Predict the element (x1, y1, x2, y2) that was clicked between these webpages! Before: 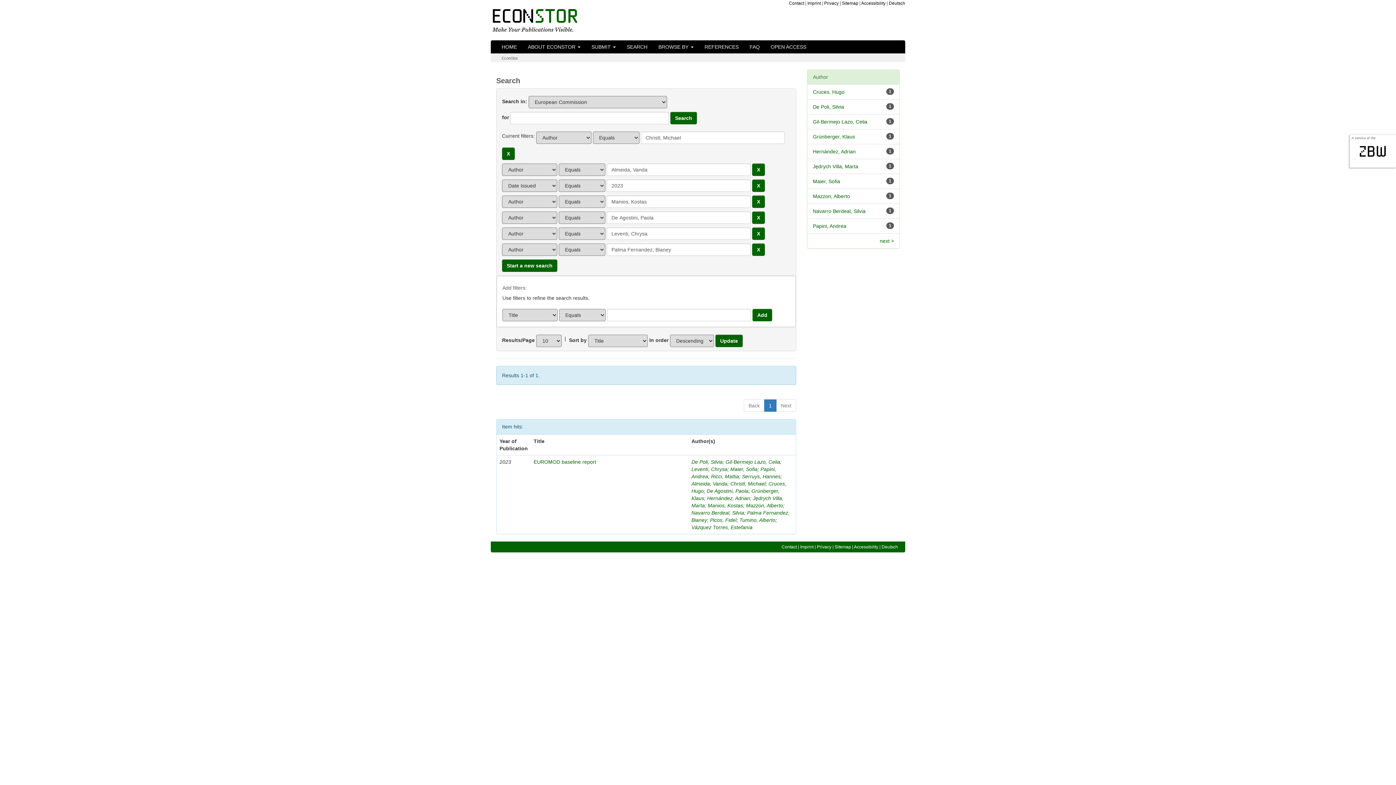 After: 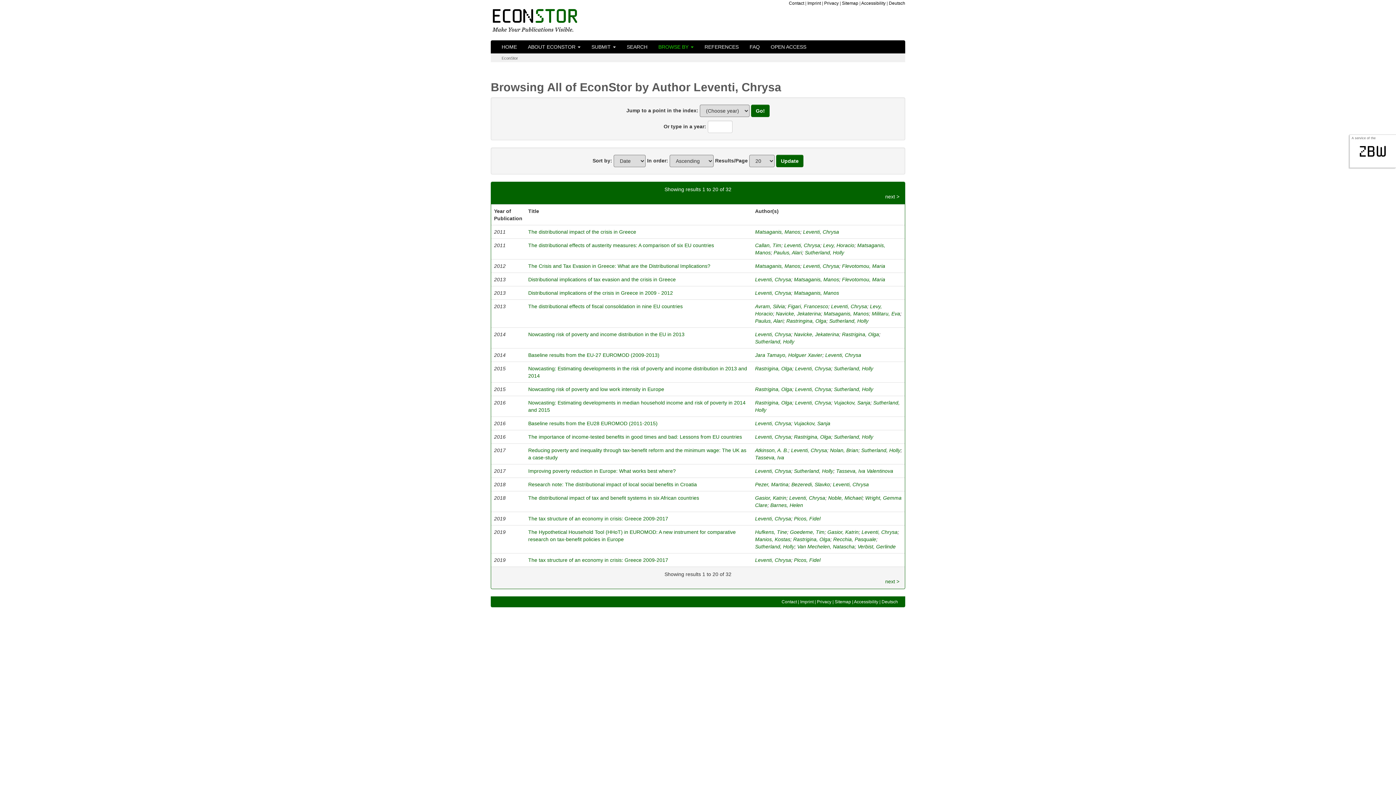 Action: bbox: (691, 466, 727, 472) label: Leventi, Chrysa